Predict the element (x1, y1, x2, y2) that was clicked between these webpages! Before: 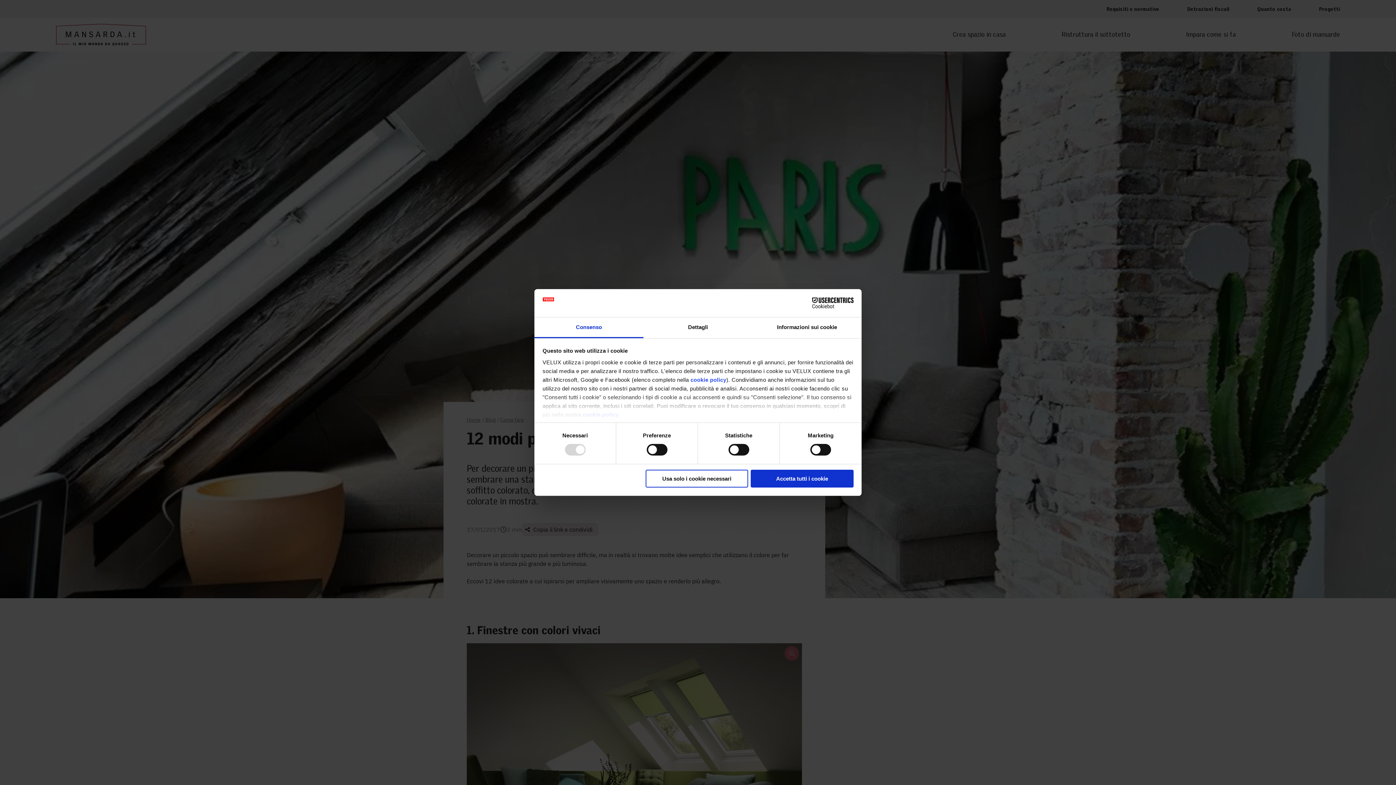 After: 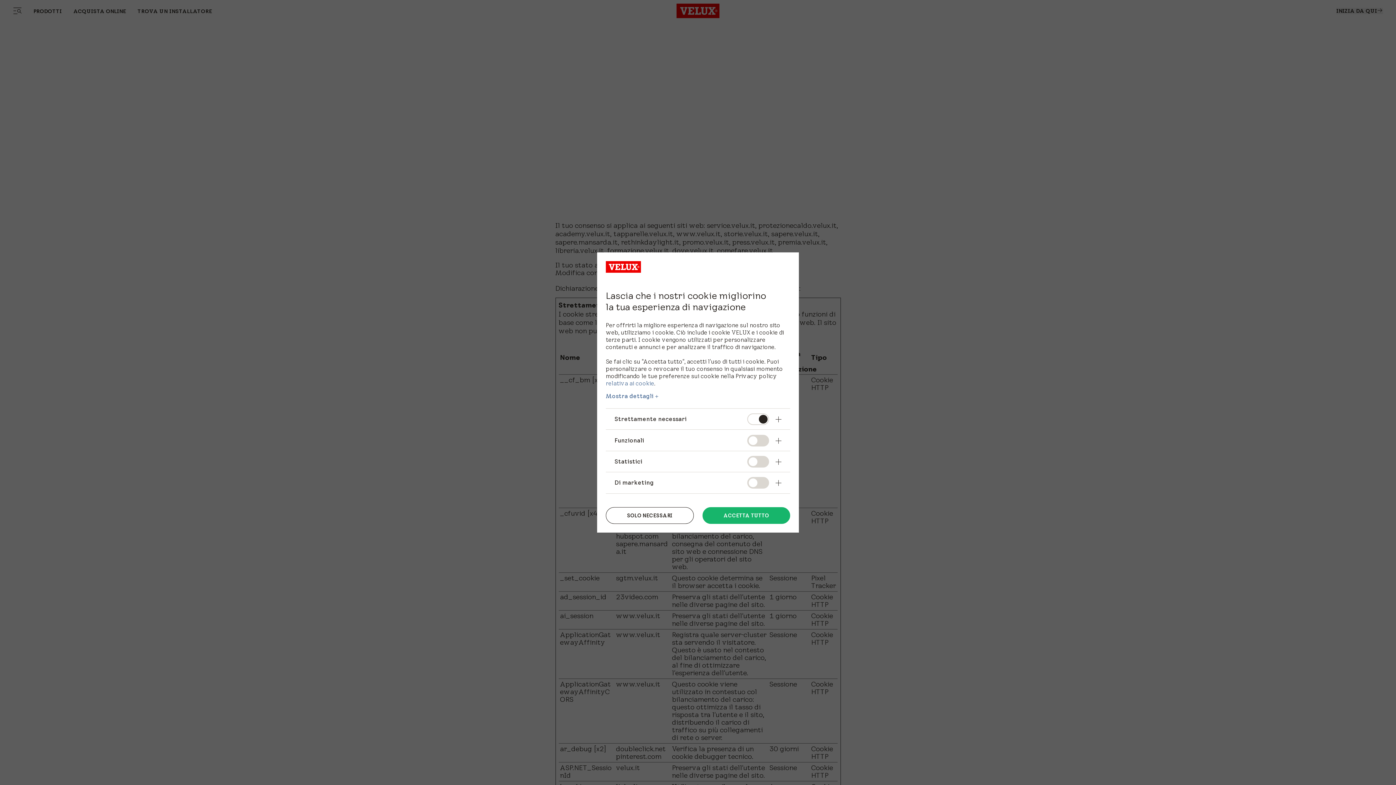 Action: label: cookie policy bbox: (582, 411, 618, 417)